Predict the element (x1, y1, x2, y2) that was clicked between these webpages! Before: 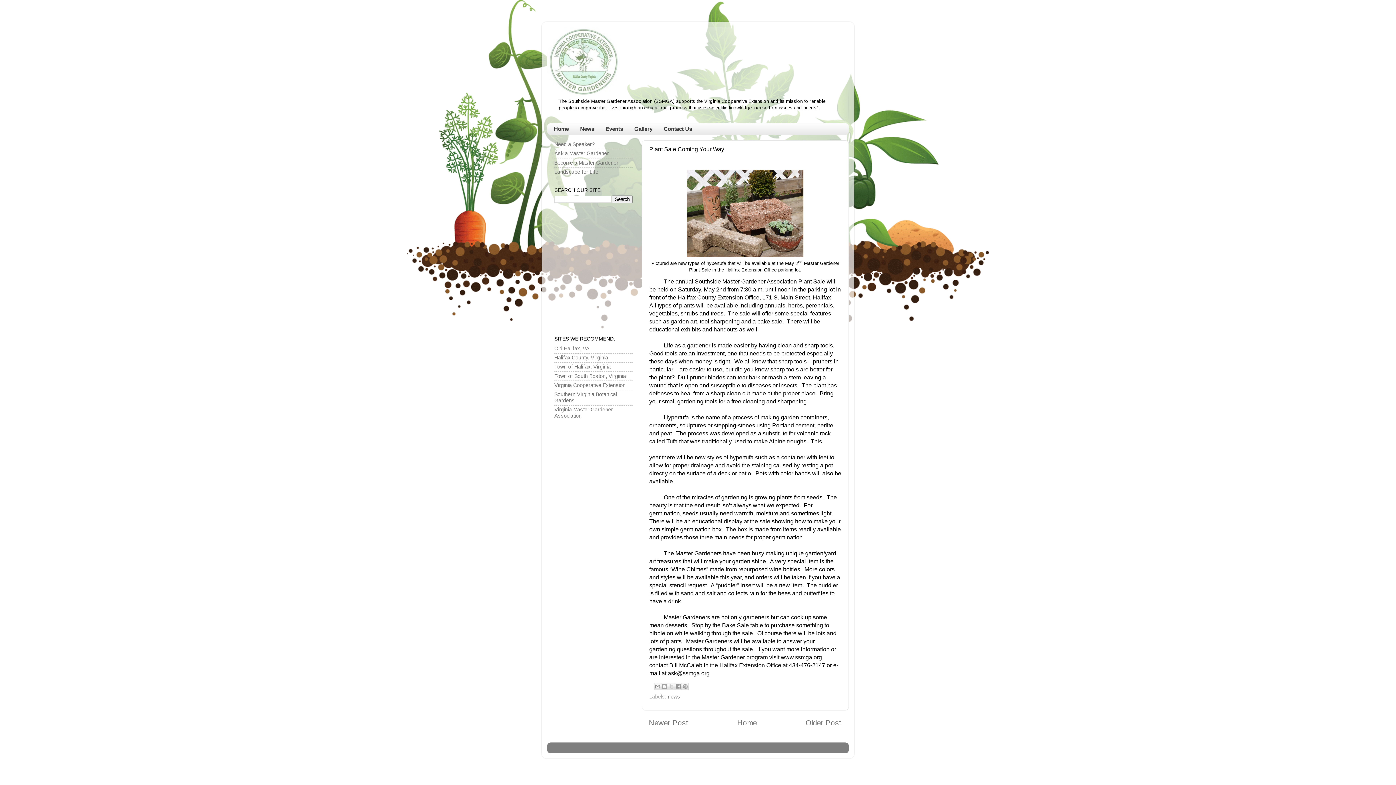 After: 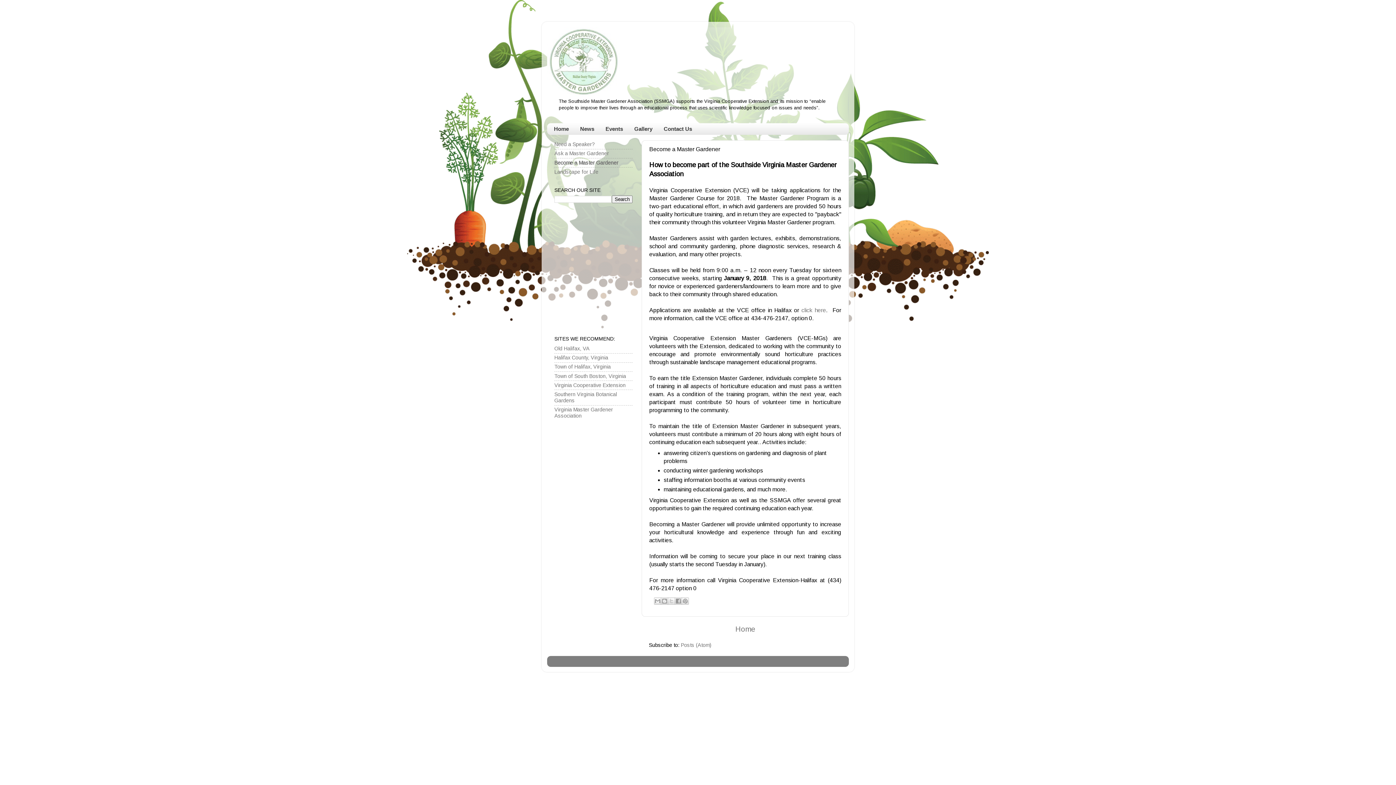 Action: bbox: (554, 159, 618, 165) label: Become a Master Gardener